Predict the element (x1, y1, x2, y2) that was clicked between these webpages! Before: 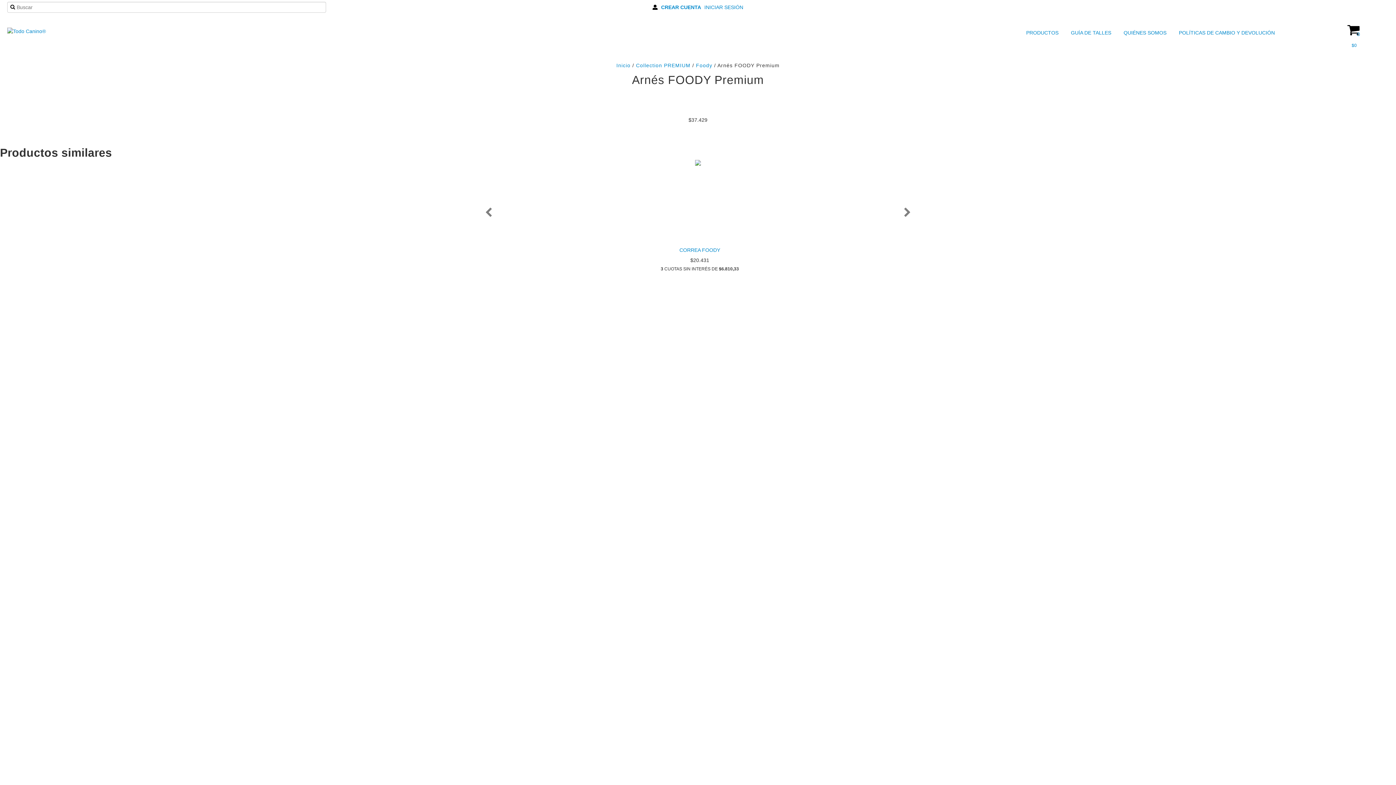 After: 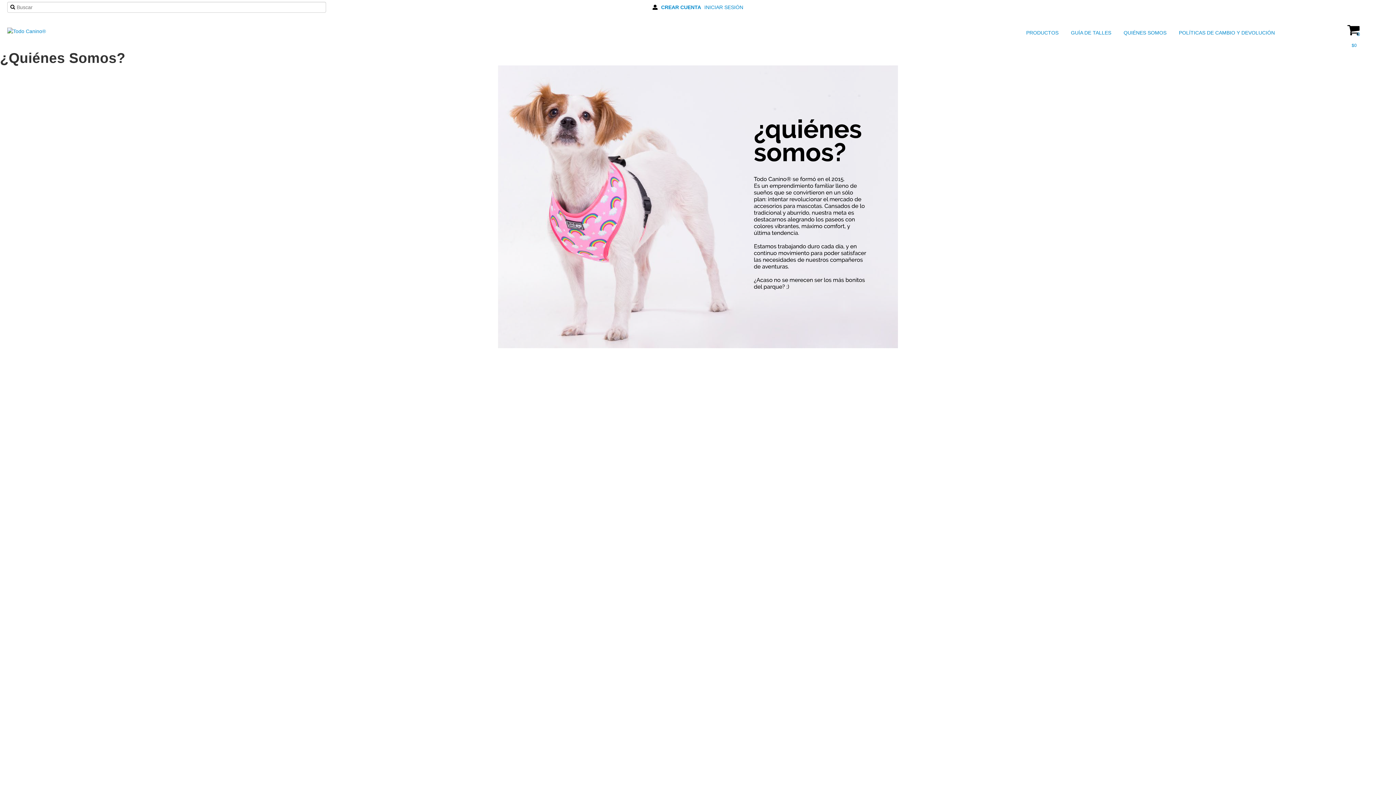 Action: bbox: (1114, 27, 1168, 38) label:  QUIÉNES SOMOS